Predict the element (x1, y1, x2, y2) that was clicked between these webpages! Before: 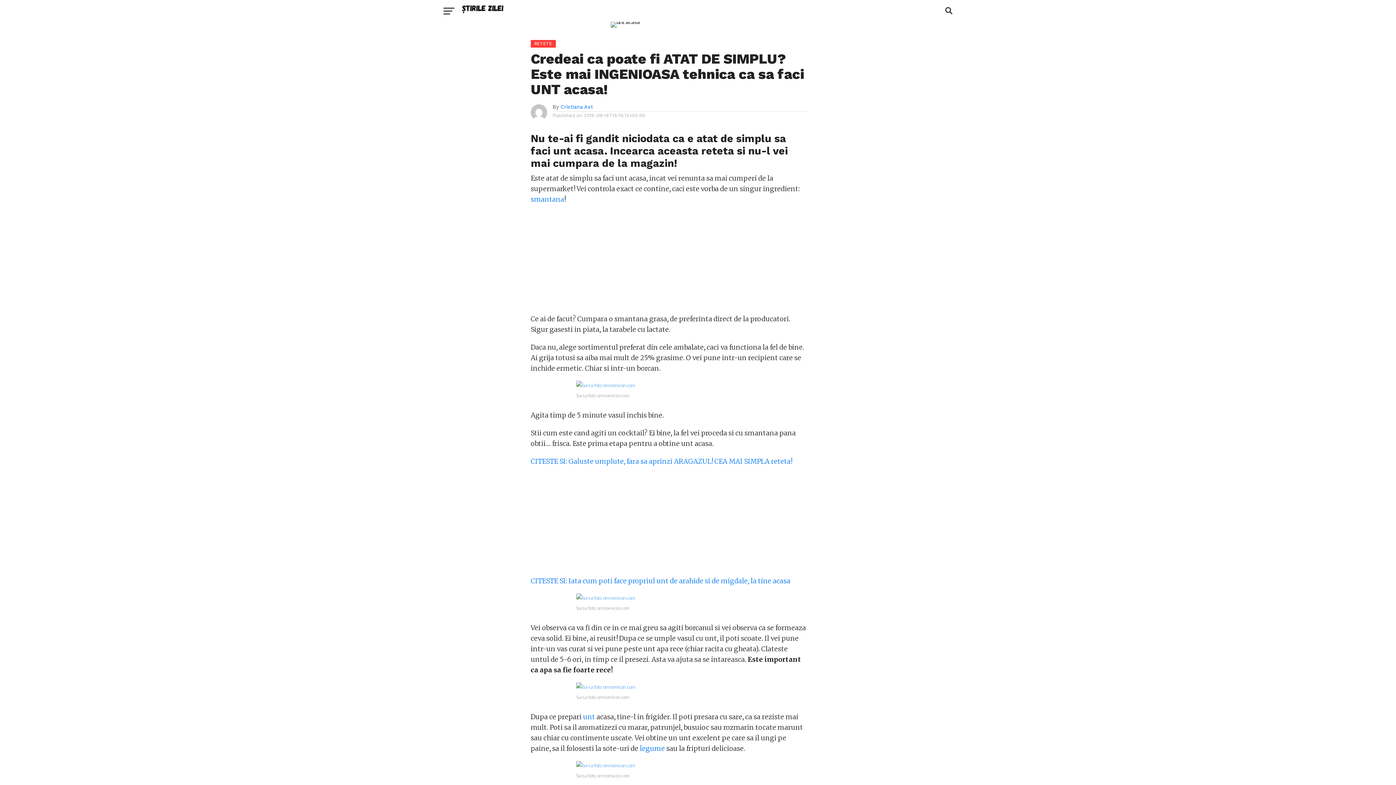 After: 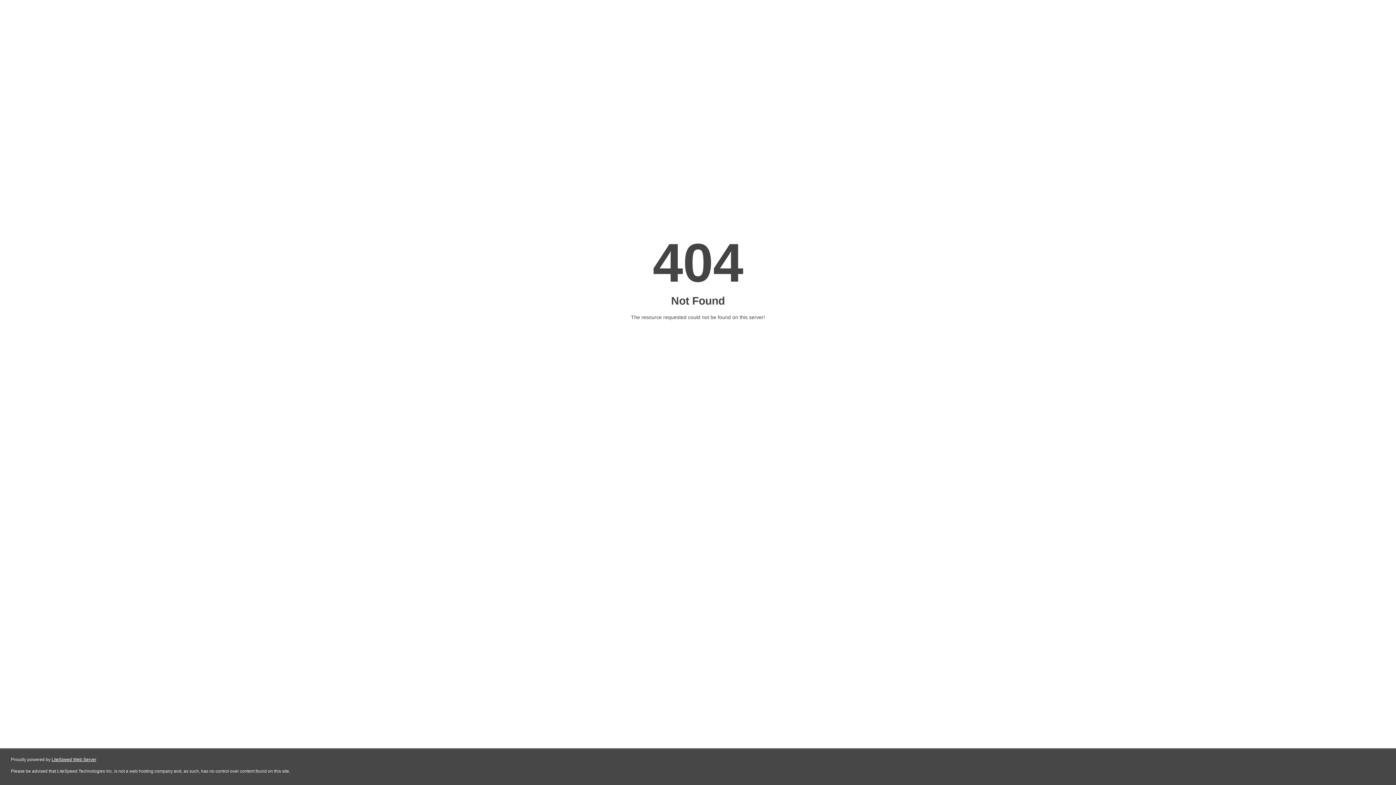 Action: label: smantana bbox: (530, 195, 564, 203)